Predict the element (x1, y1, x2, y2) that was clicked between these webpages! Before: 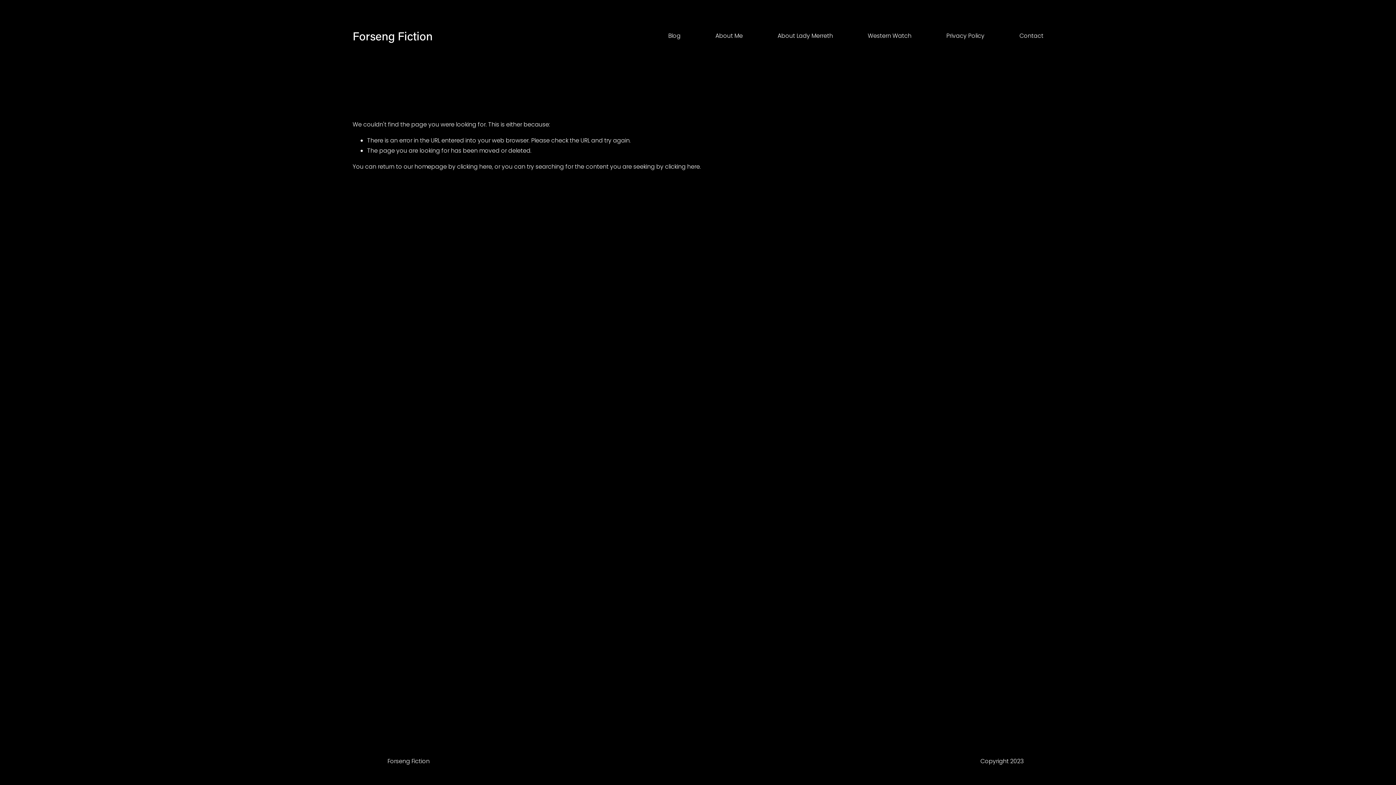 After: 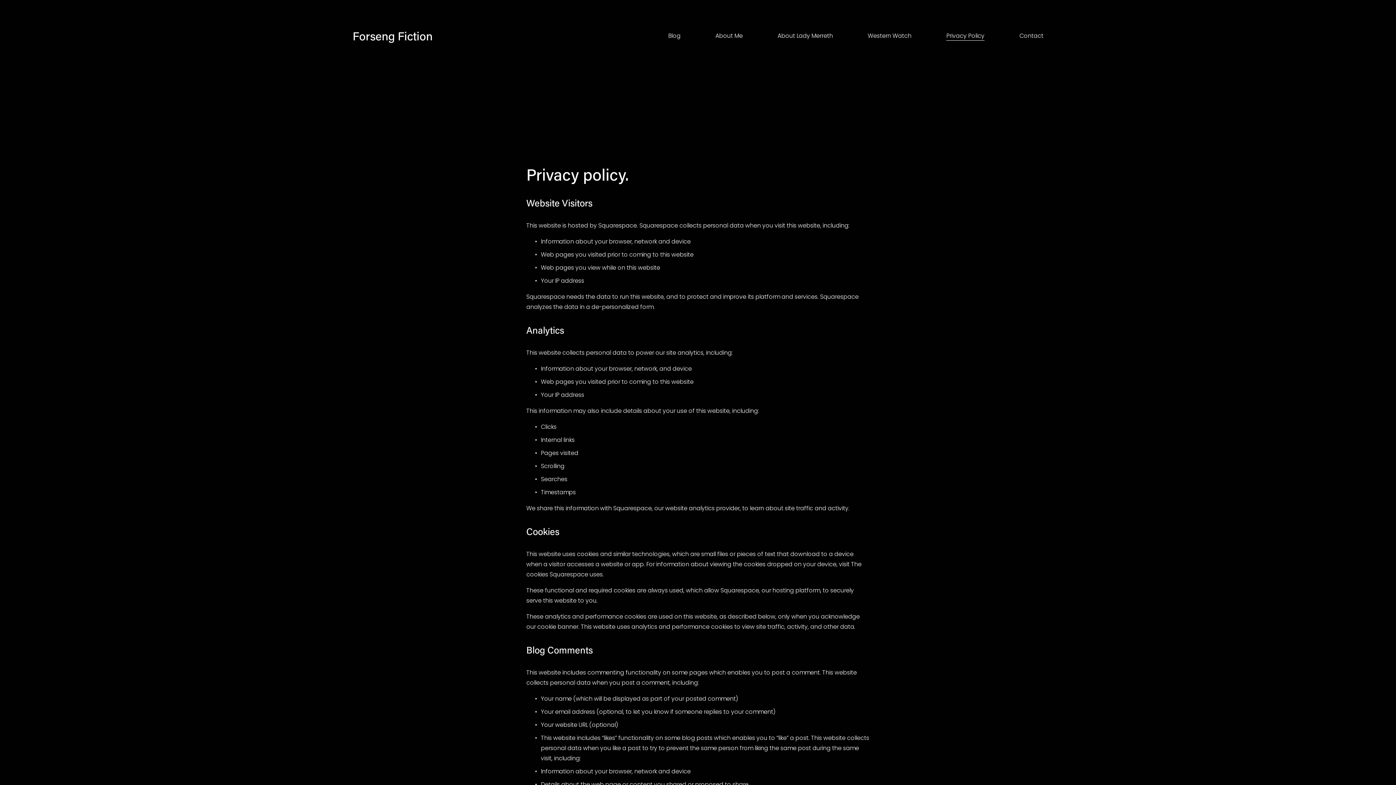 Action: label: Privacy Policy bbox: (946, 30, 984, 41)